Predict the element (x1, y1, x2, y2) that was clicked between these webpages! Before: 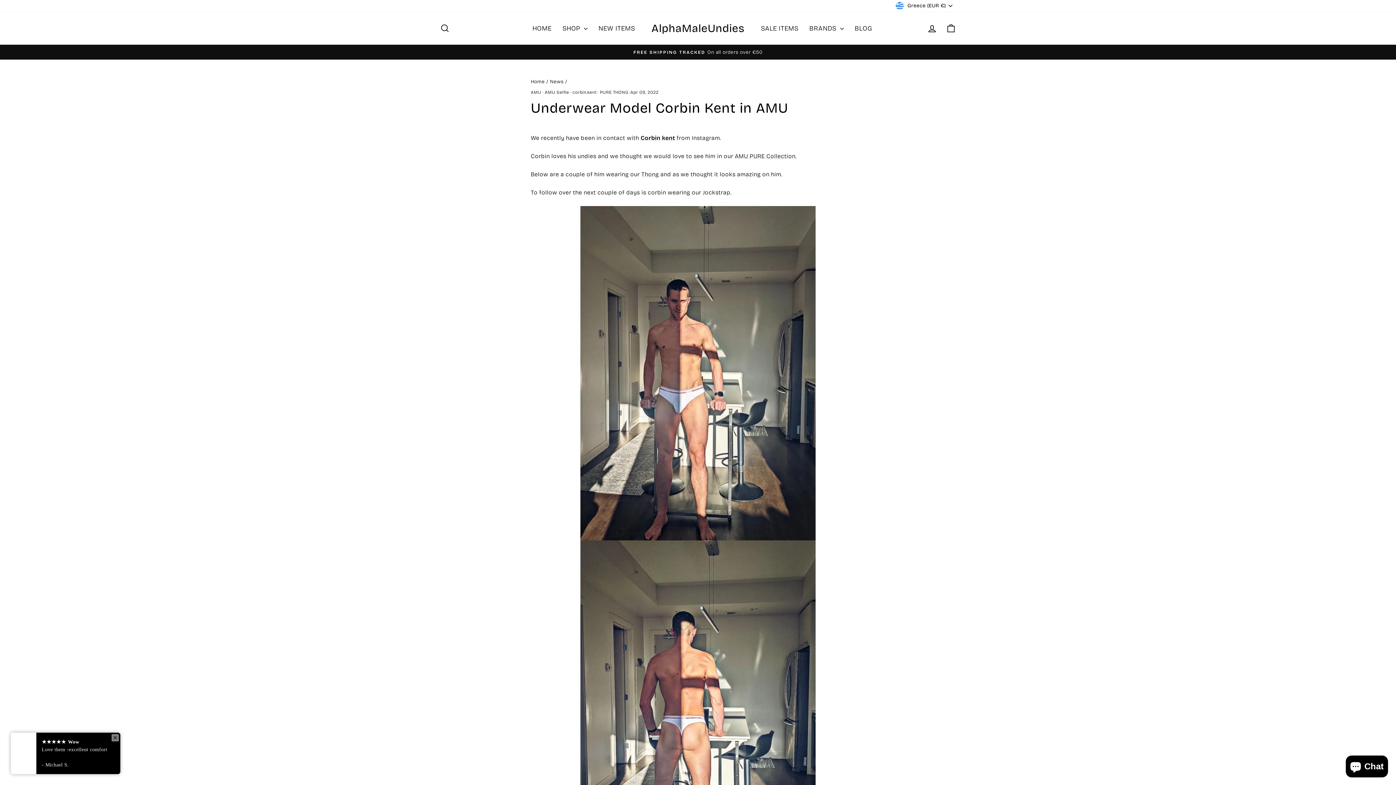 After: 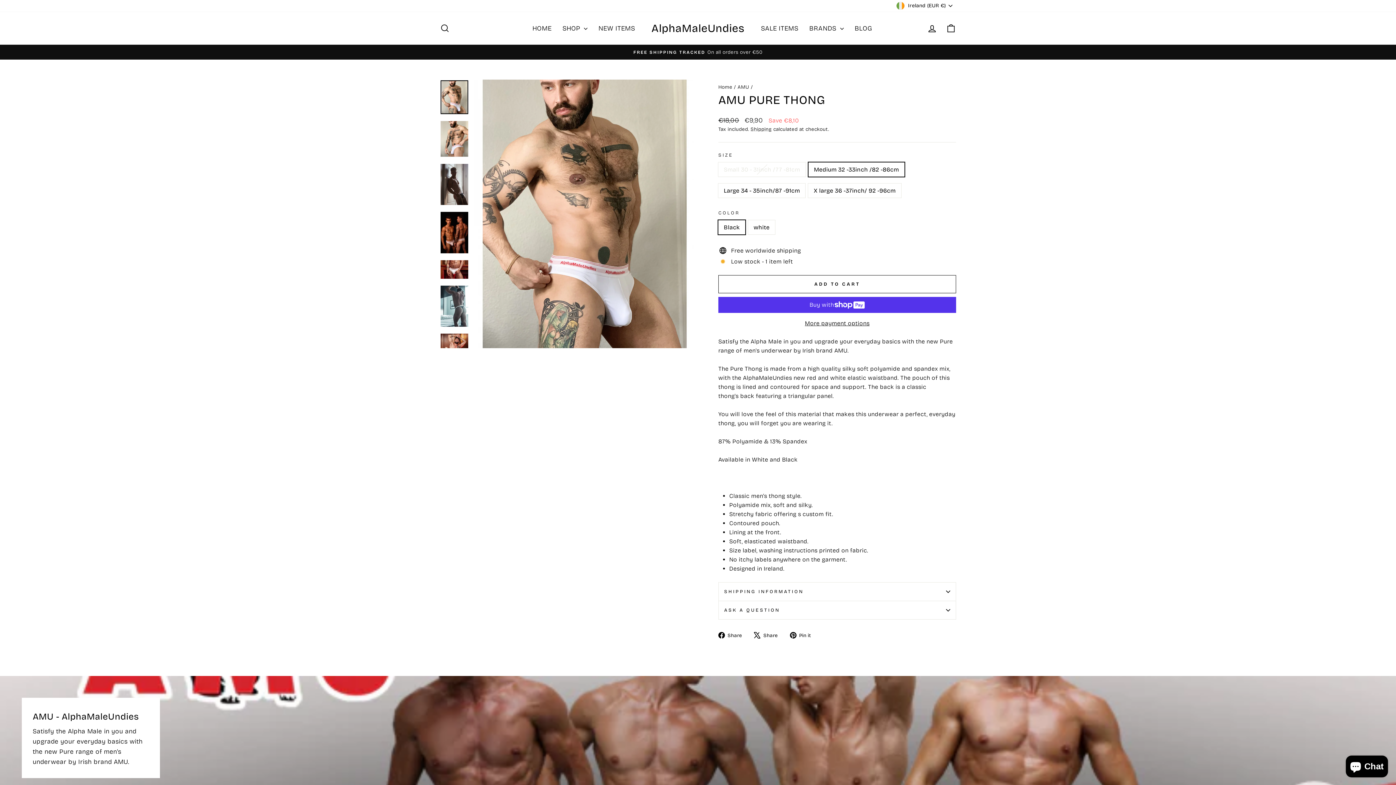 Action: bbox: (641, 170, 660, 177) label: Thong 